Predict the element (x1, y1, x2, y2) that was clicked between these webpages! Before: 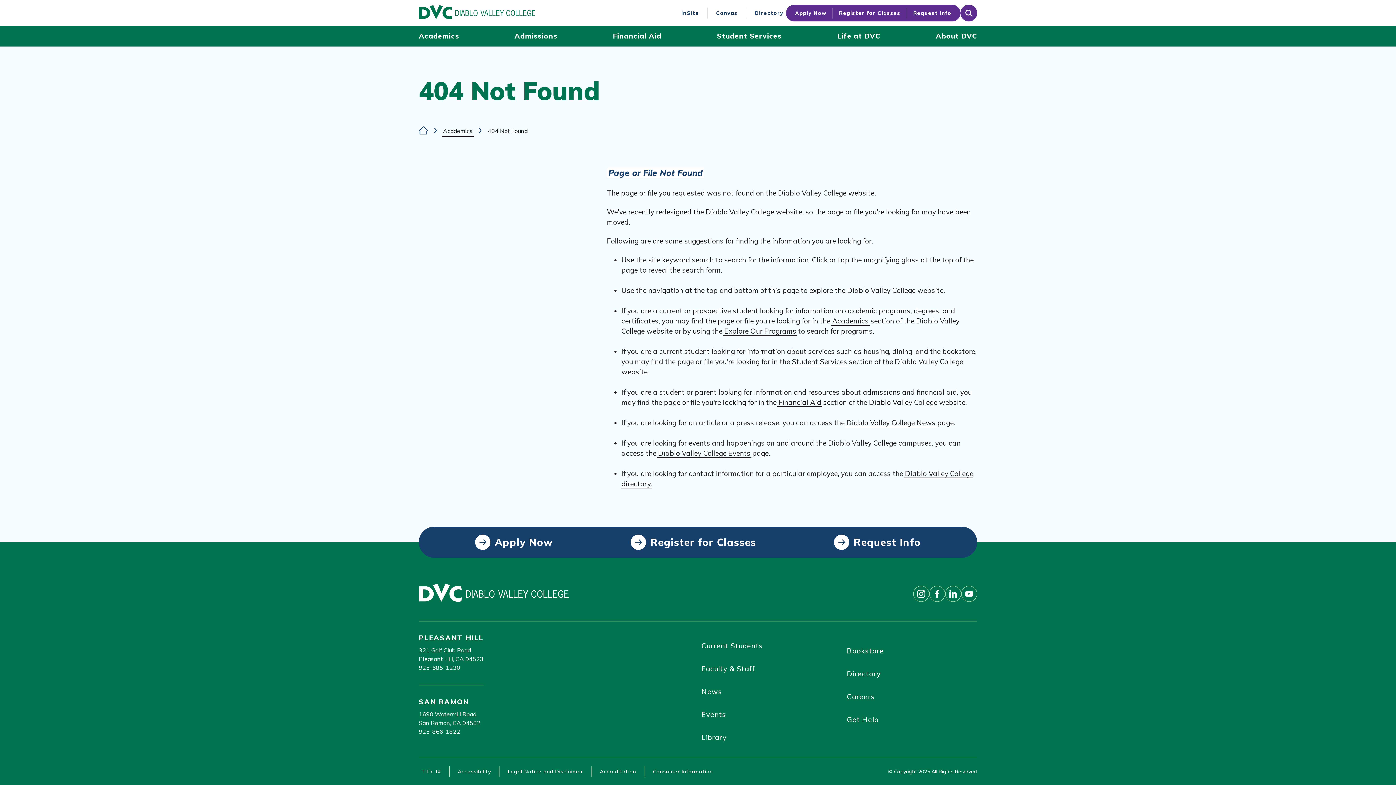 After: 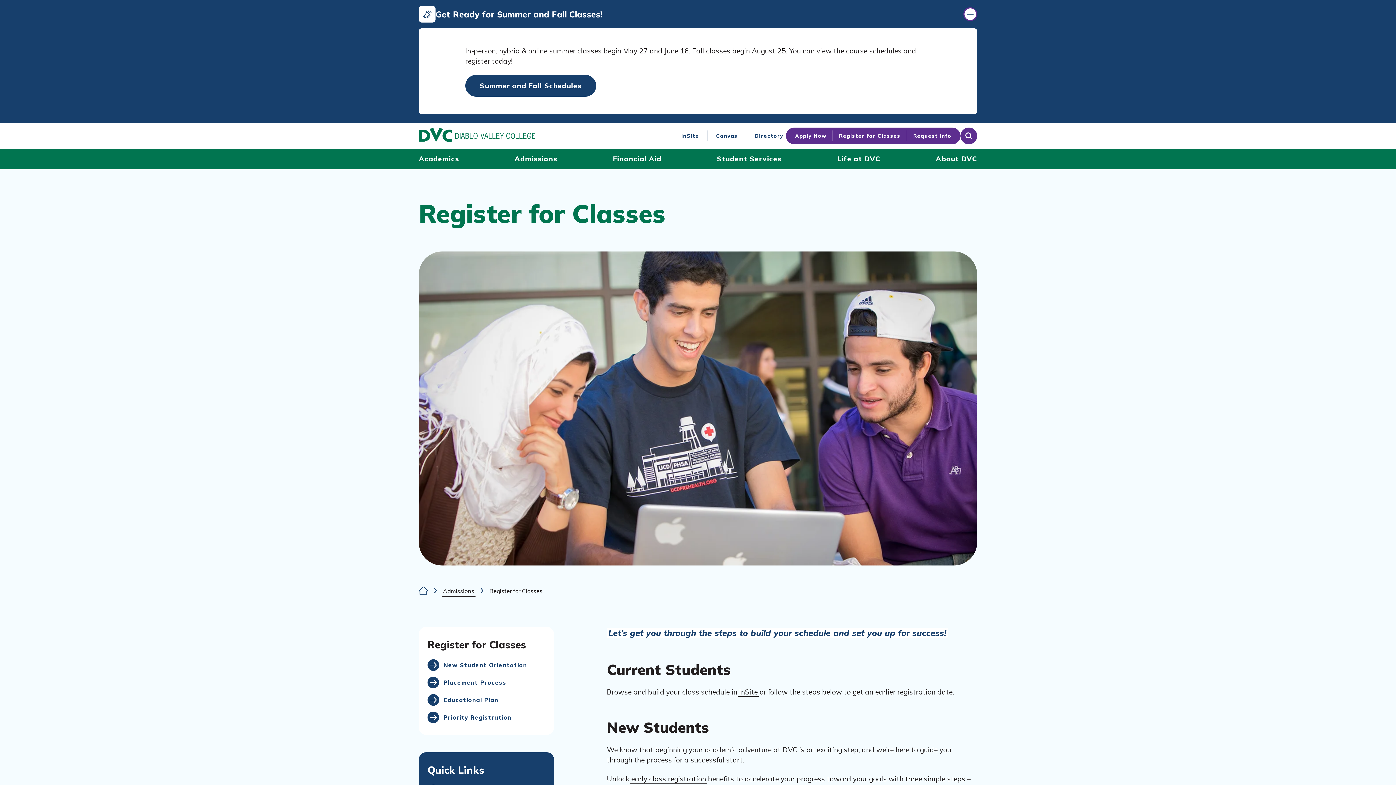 Action: label: Register for Classes bbox: (630, 534, 756, 550)